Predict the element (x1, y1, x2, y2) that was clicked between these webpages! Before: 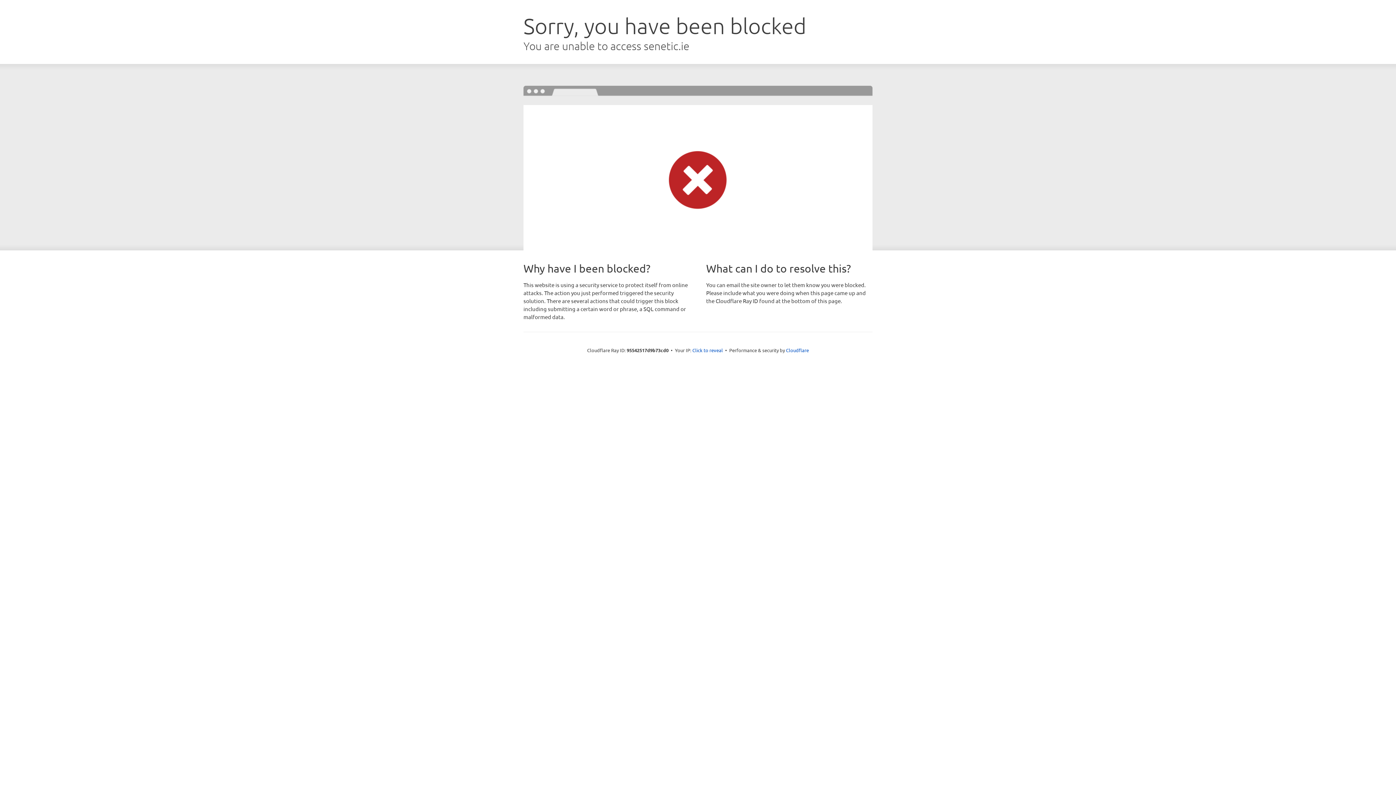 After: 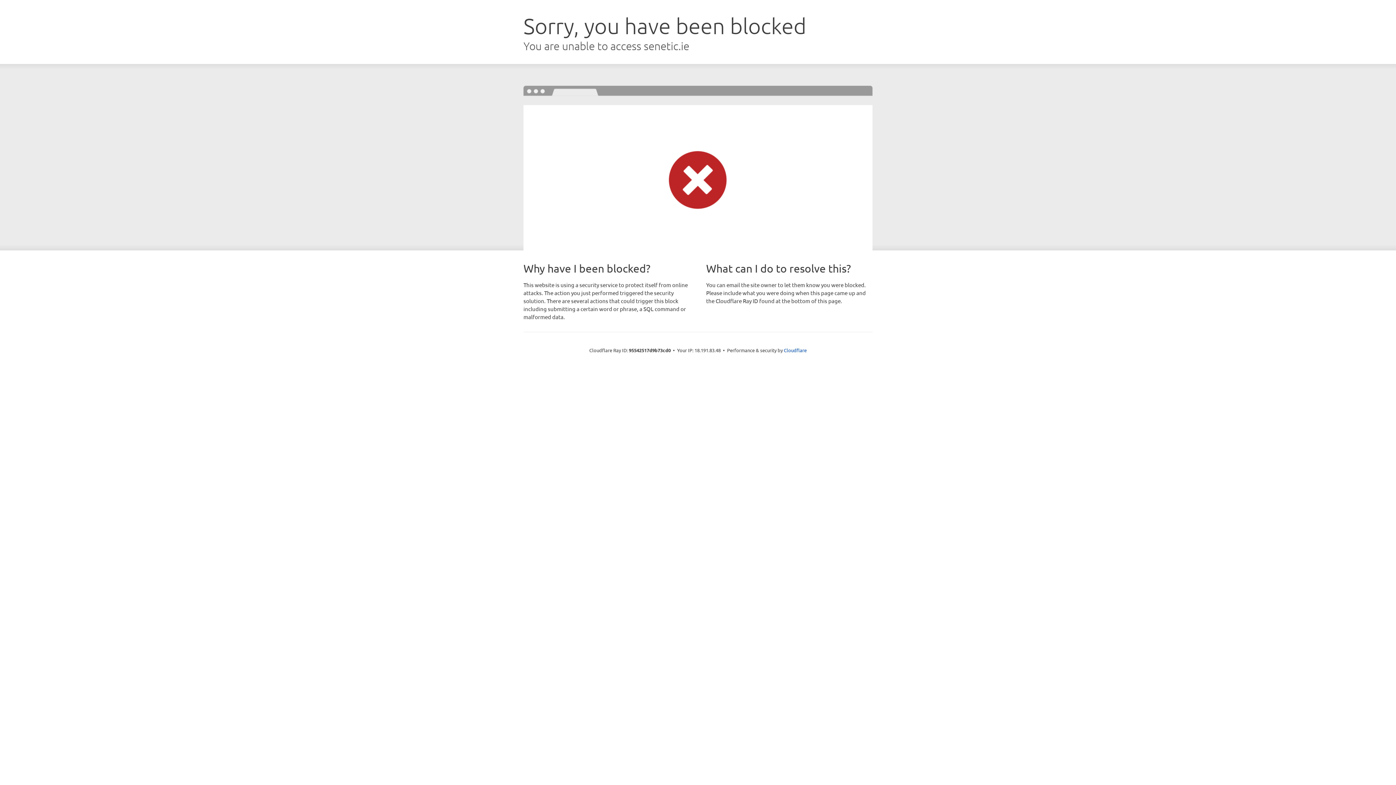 Action: label: Click to reveal bbox: (692, 346, 723, 353)